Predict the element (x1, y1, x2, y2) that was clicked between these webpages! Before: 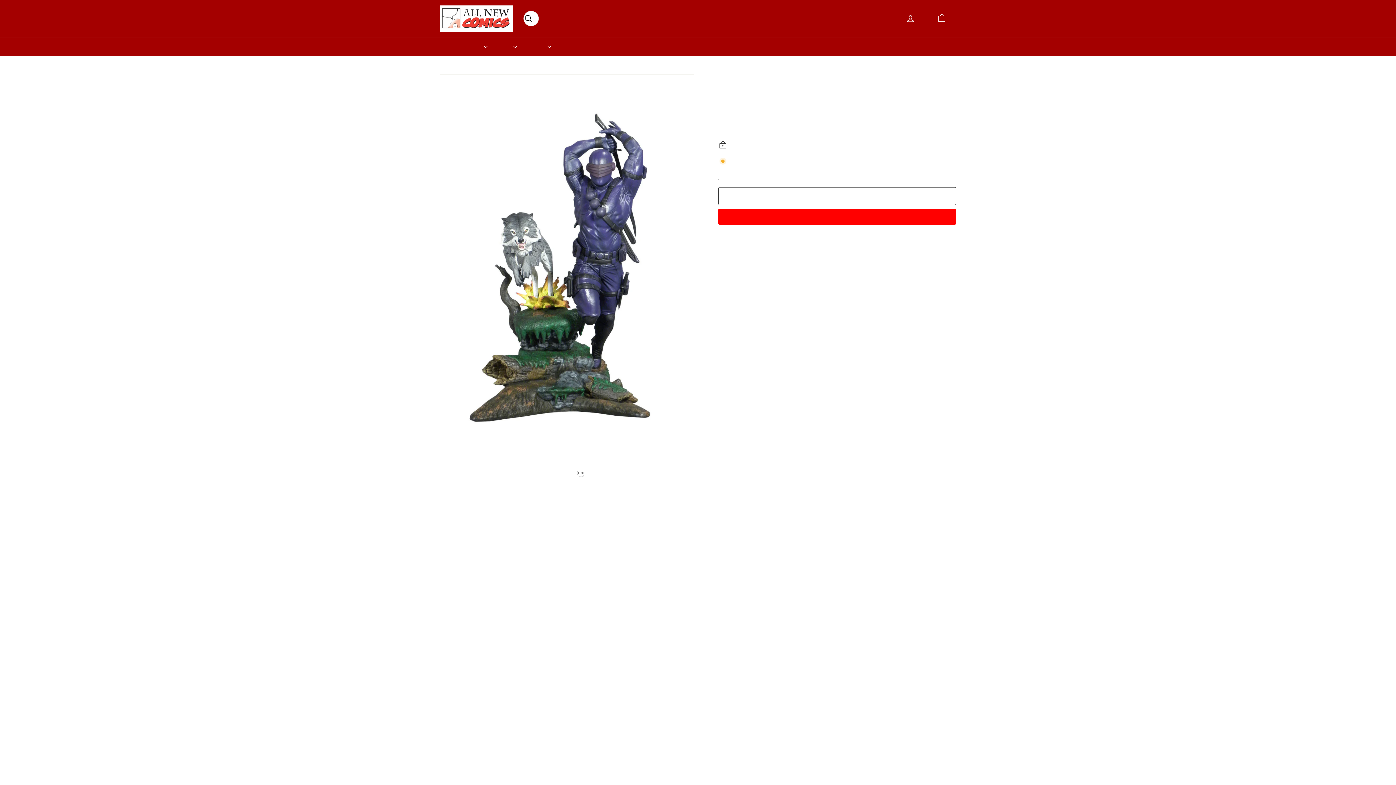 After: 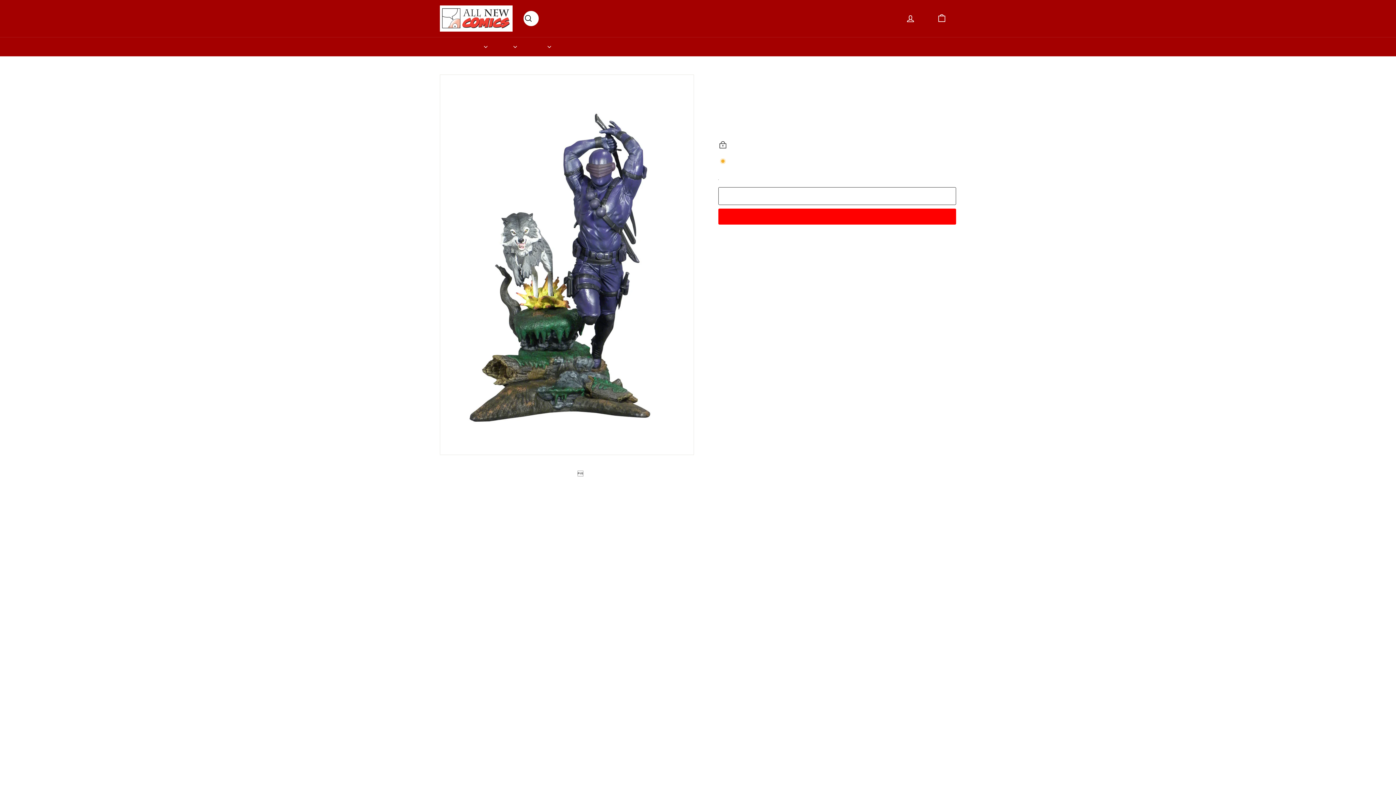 Action: bbox: (440, 525, 520, 673) label: G.I. Joe Gallery PVC Snake Eyes Variant
DIAMOND SELECT TOYS LLC
$6500
$65.00